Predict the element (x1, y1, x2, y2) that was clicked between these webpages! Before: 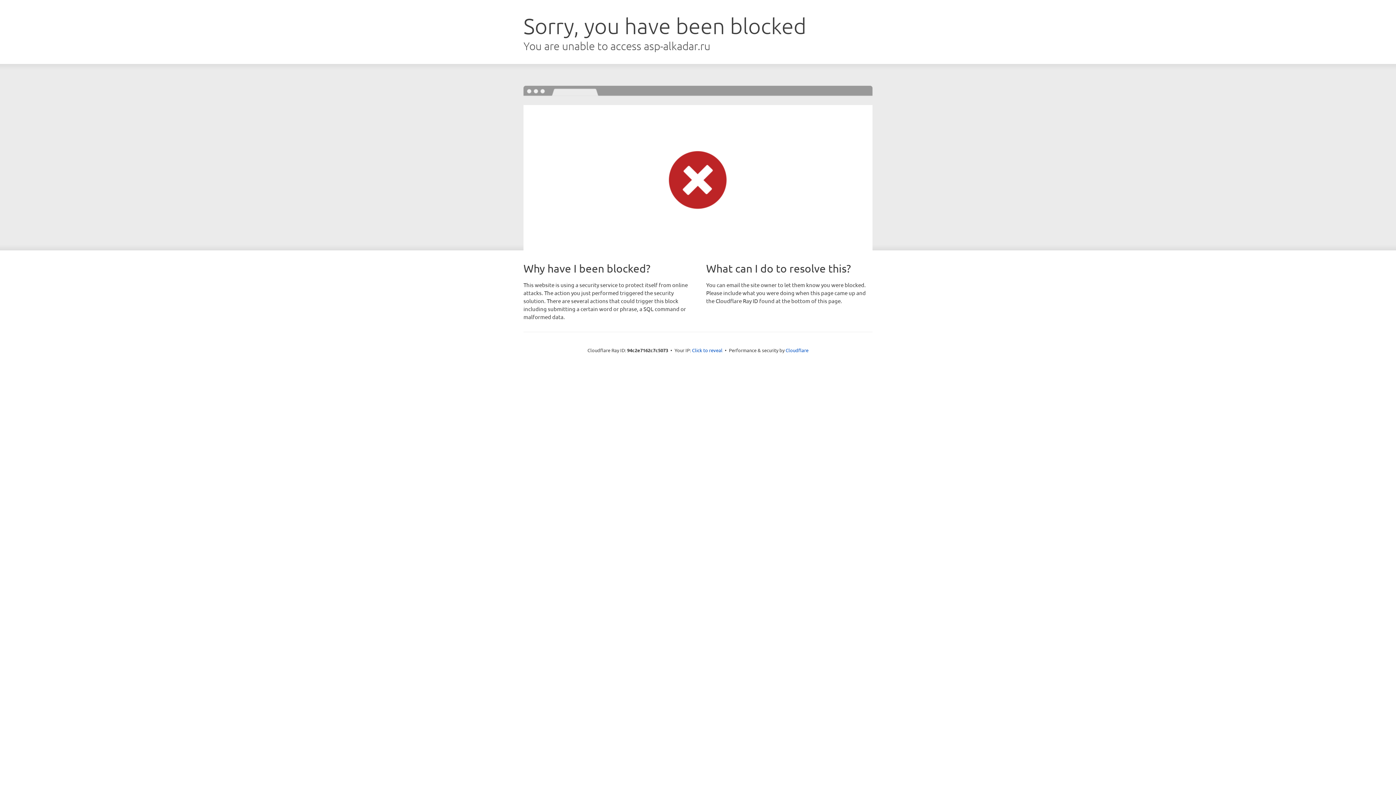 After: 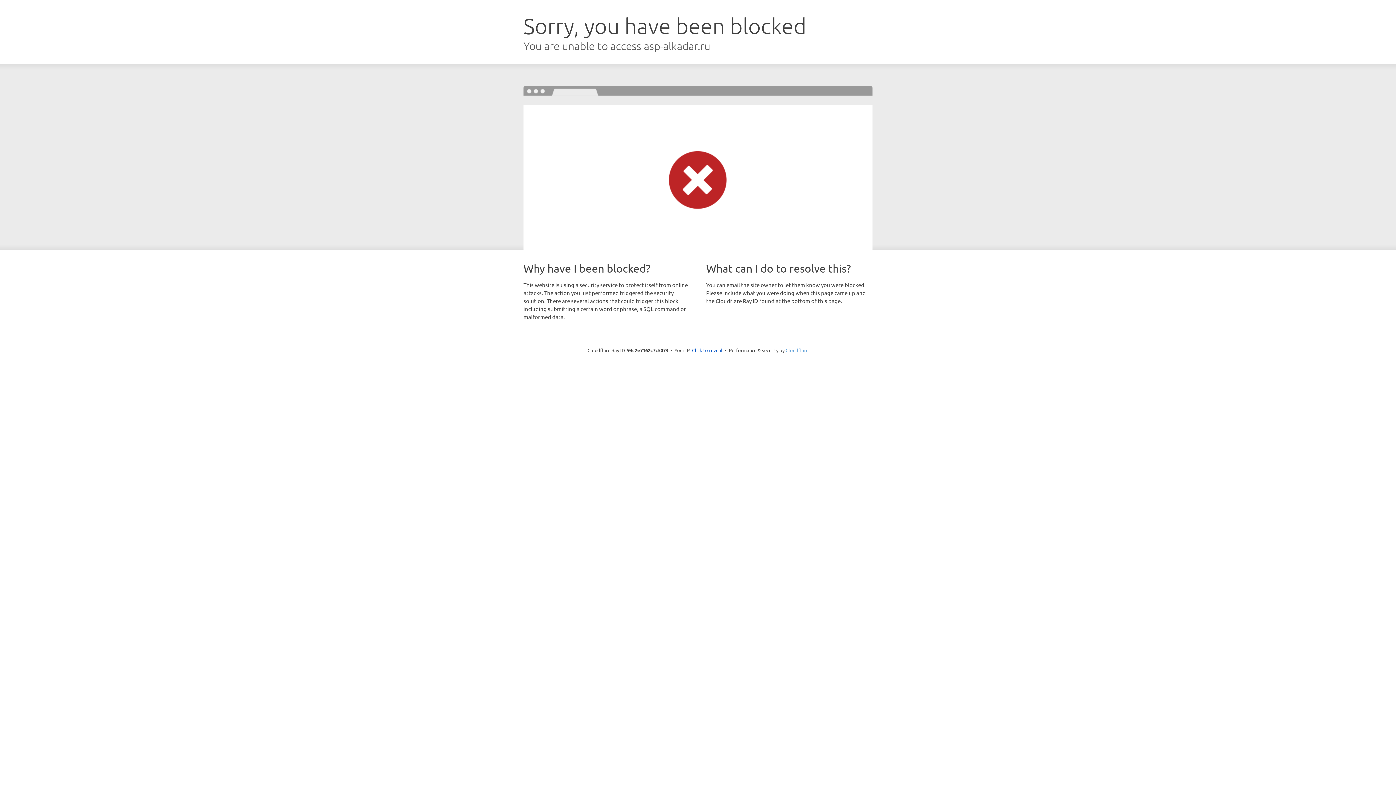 Action: bbox: (785, 347, 808, 353) label: Cloudflare